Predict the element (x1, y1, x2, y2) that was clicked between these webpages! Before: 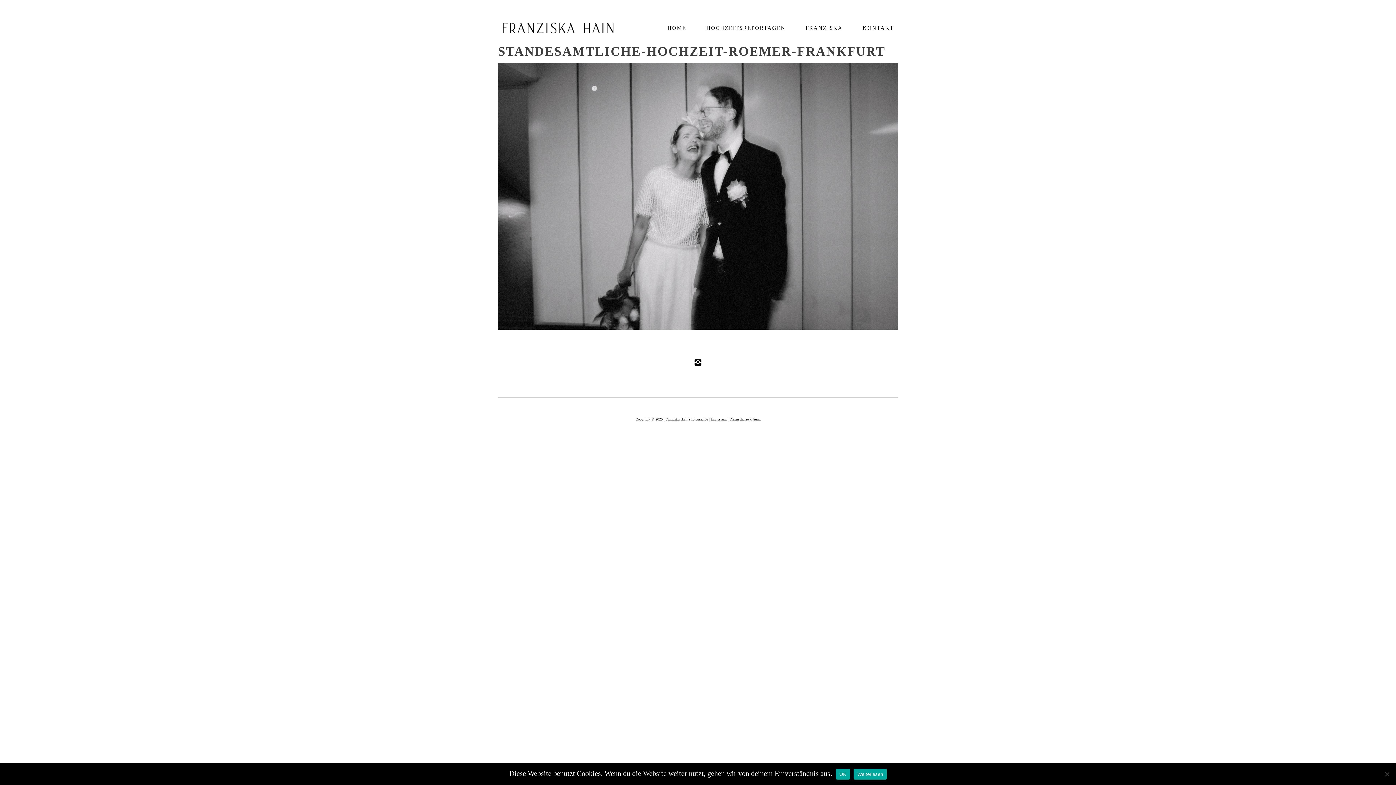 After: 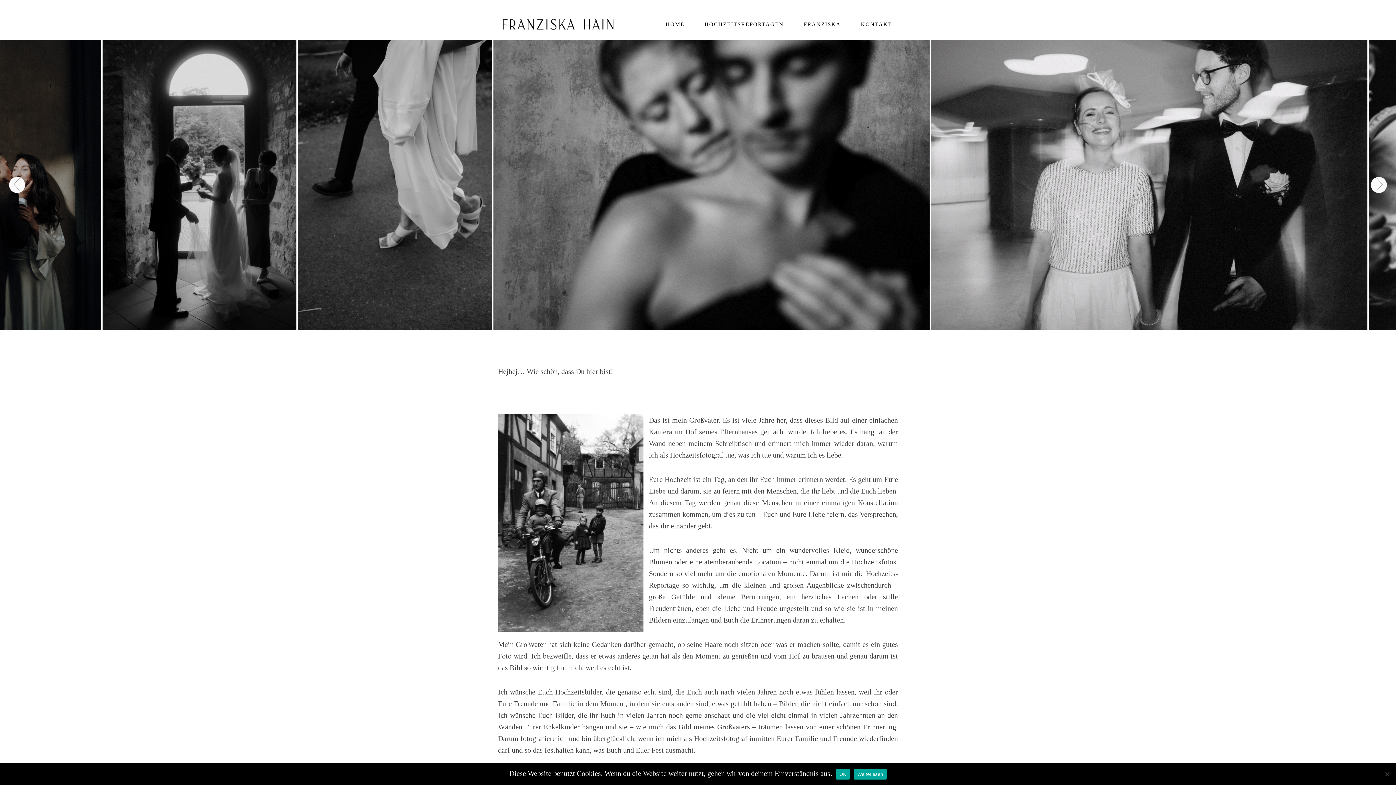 Action: bbox: (498, 20, 618, 32)